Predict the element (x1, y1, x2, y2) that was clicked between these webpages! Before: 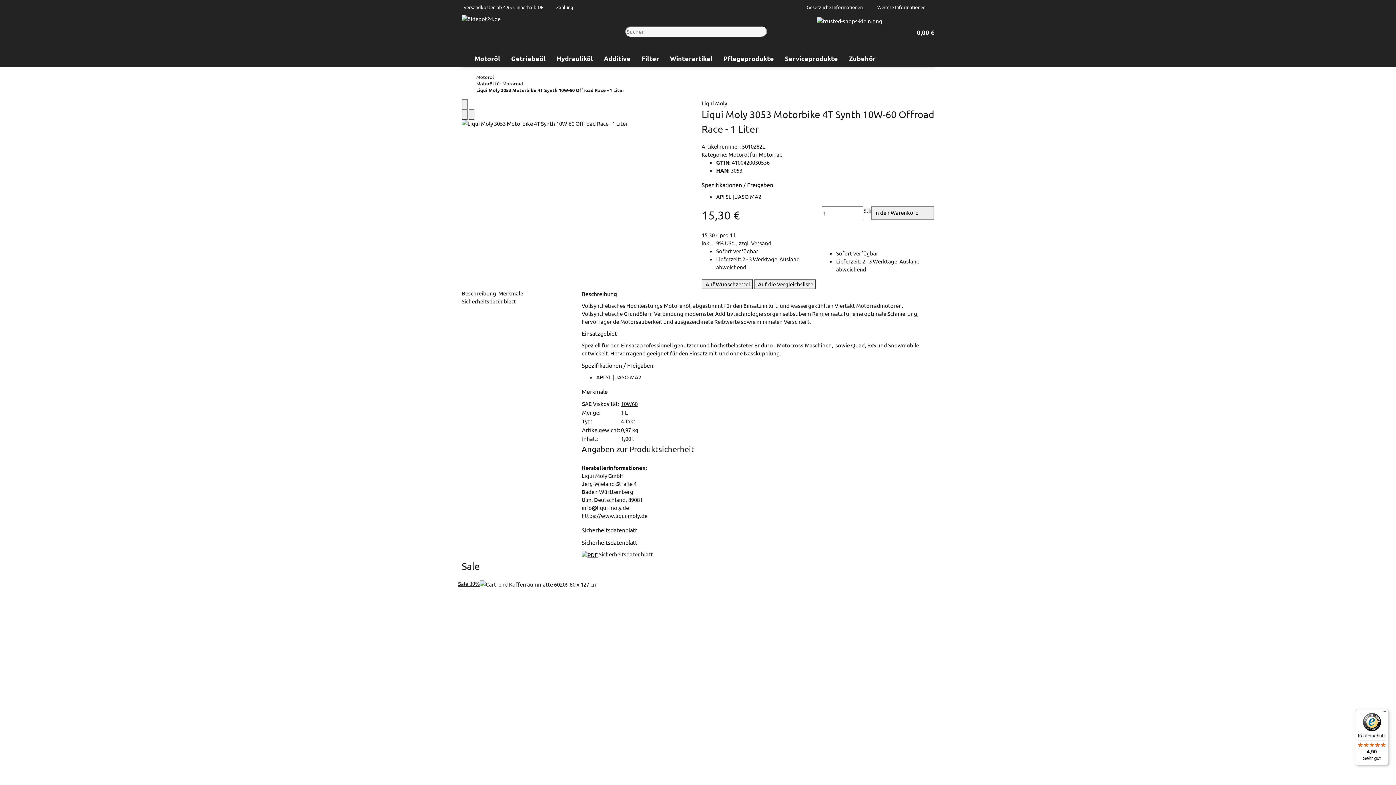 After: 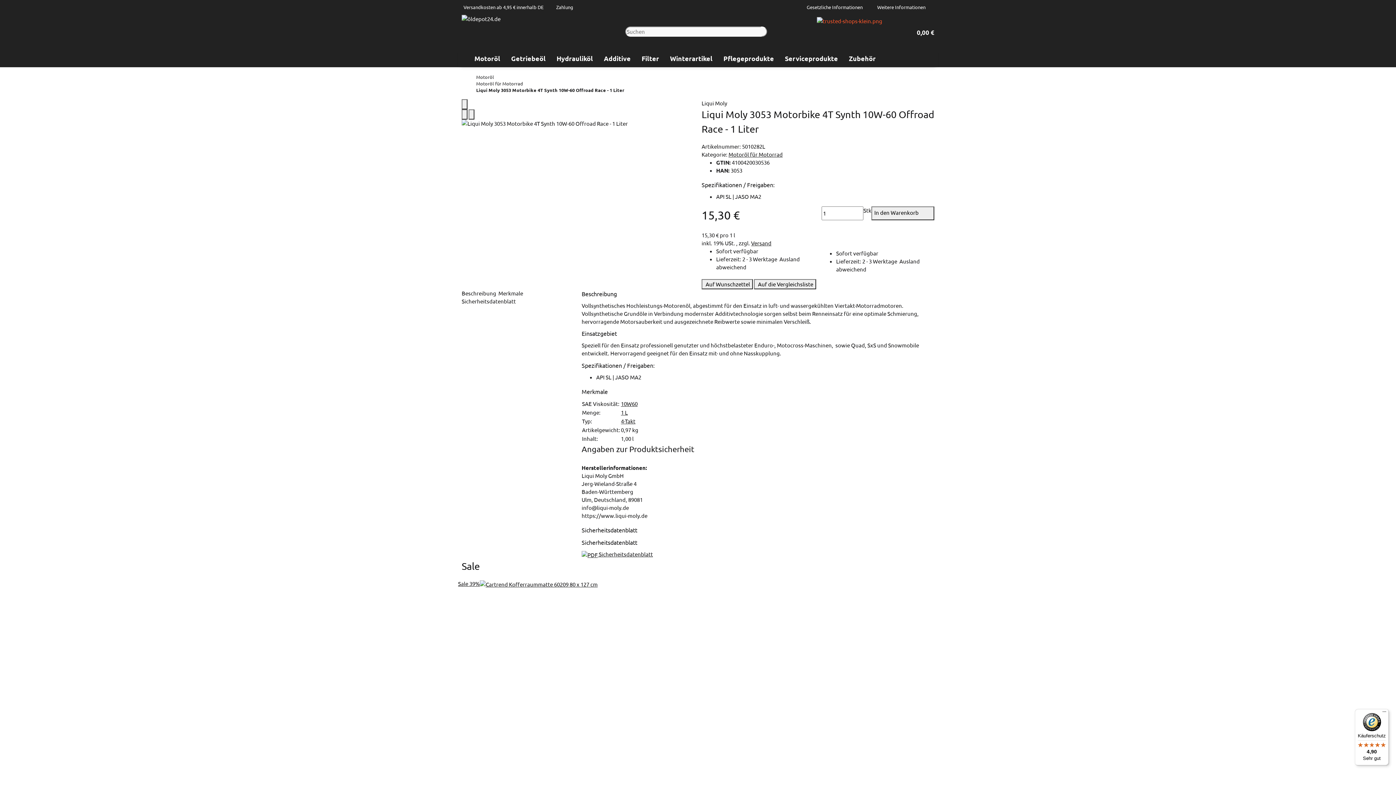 Action: bbox: (817, 14, 882, 49)